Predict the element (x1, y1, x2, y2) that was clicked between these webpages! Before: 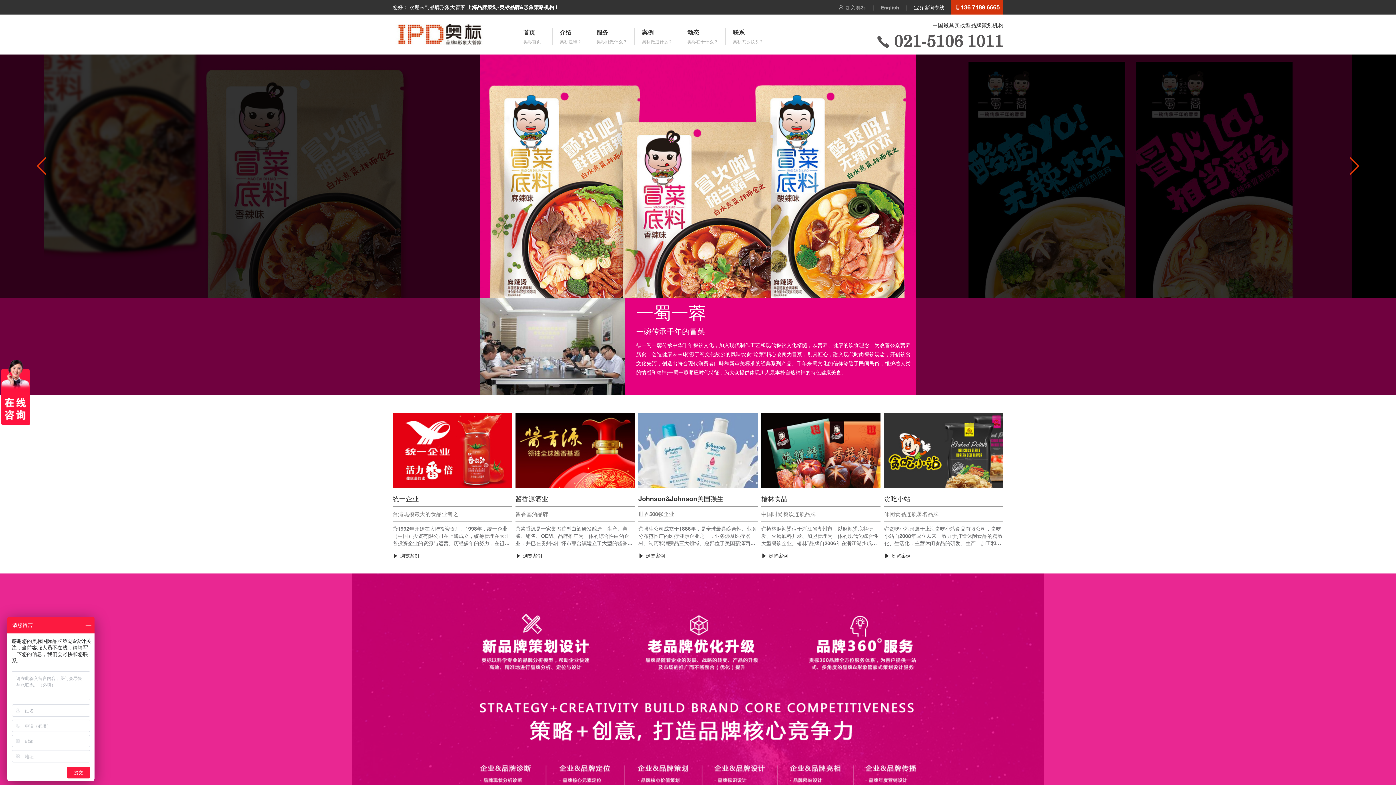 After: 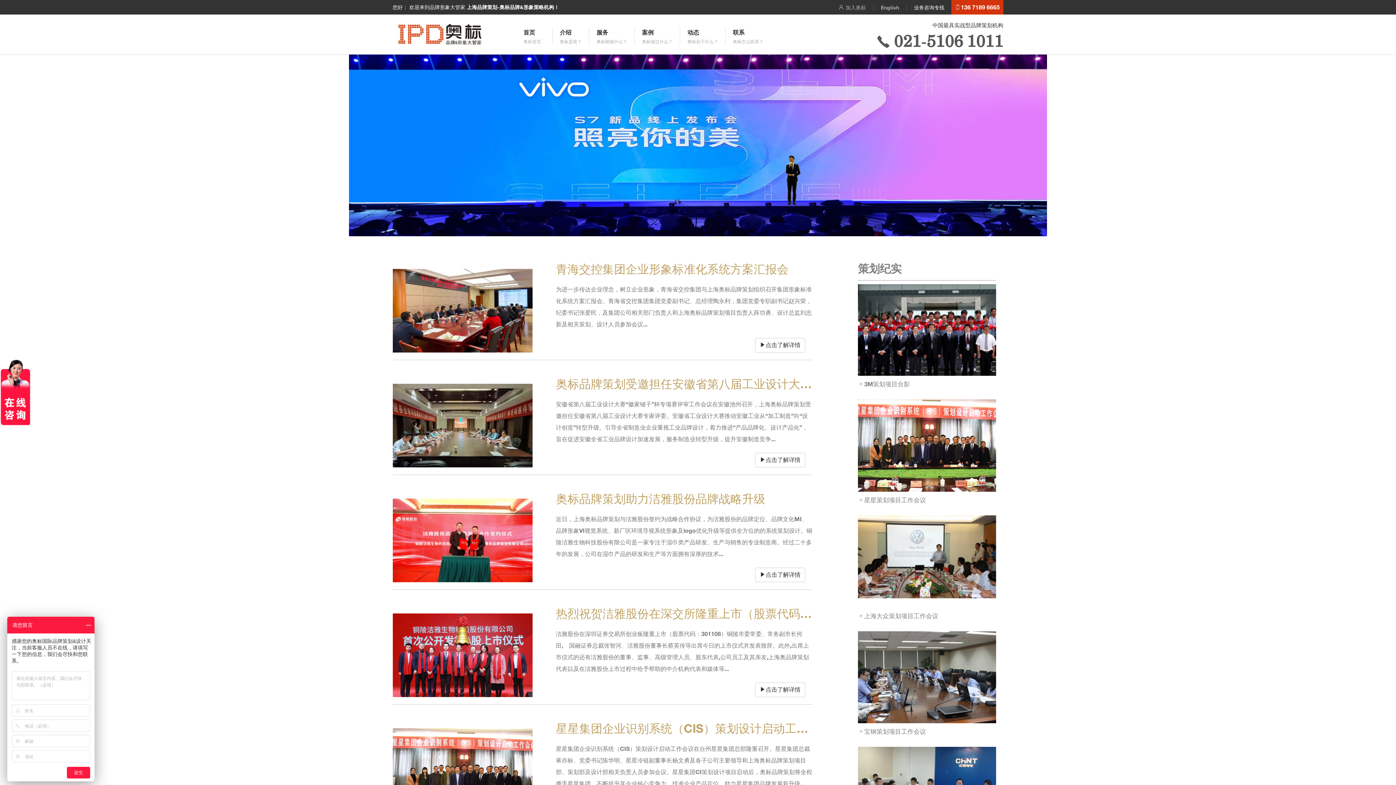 Action: bbox: (680, 27, 725, 45) label: 动态

奥标在干什么？